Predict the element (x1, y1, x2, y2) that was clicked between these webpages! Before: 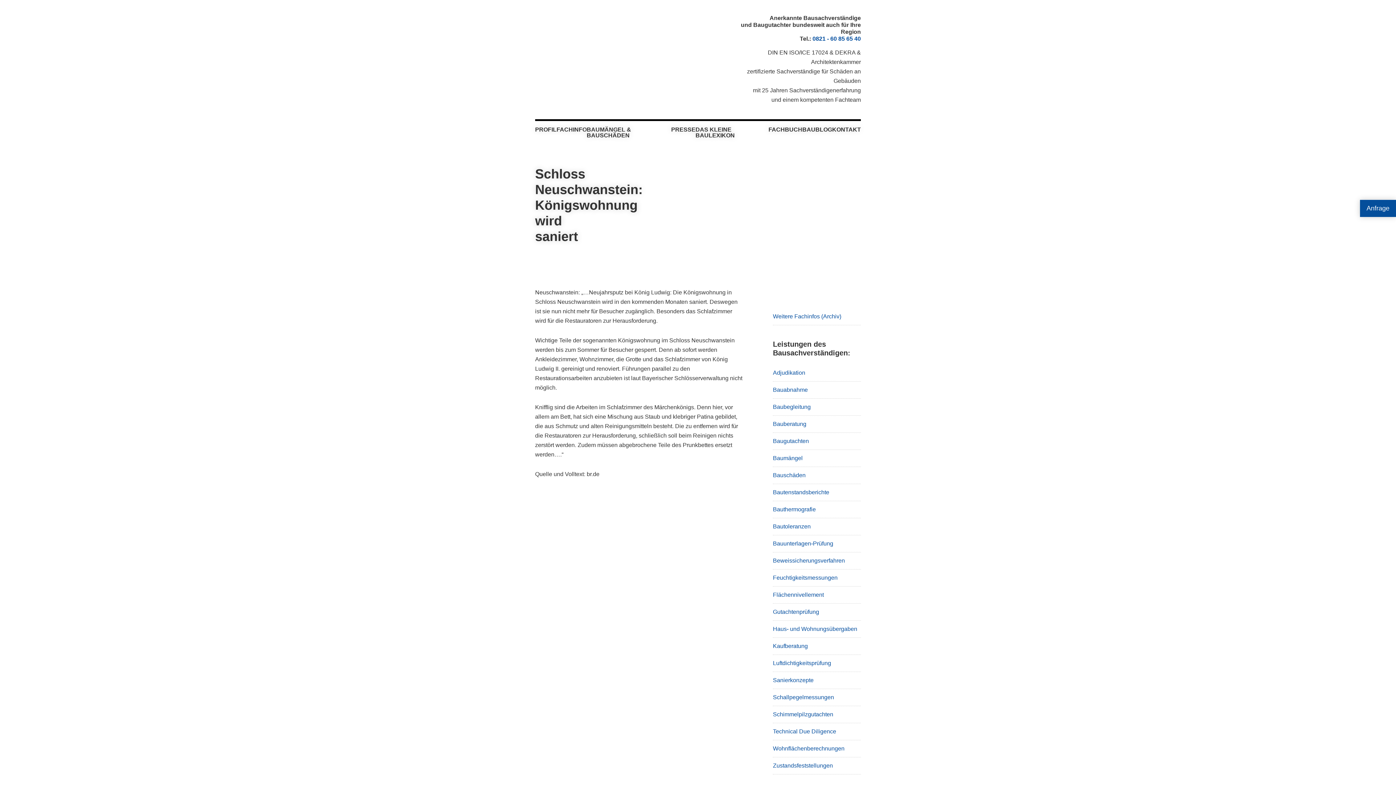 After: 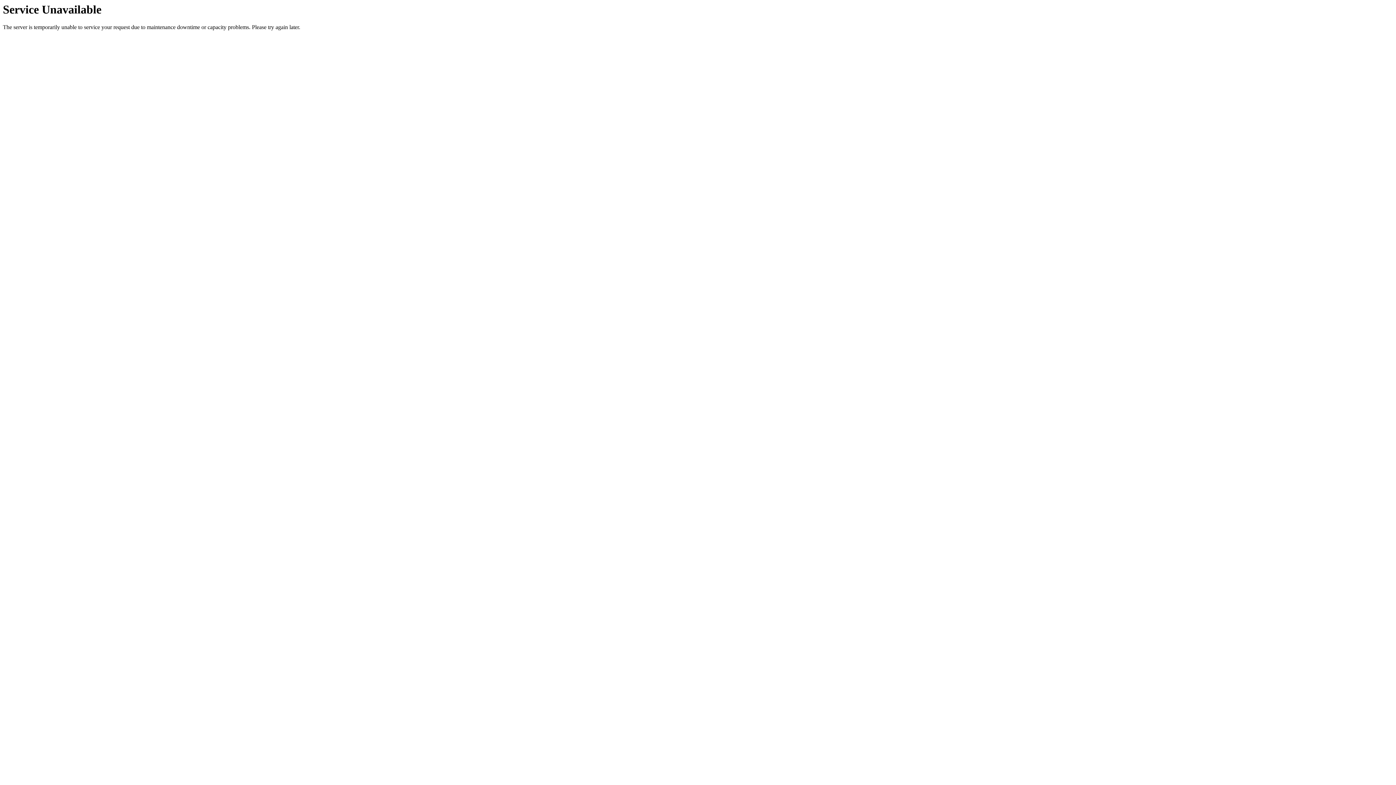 Action: label: Baumängel bbox: (773, 455, 802, 461)